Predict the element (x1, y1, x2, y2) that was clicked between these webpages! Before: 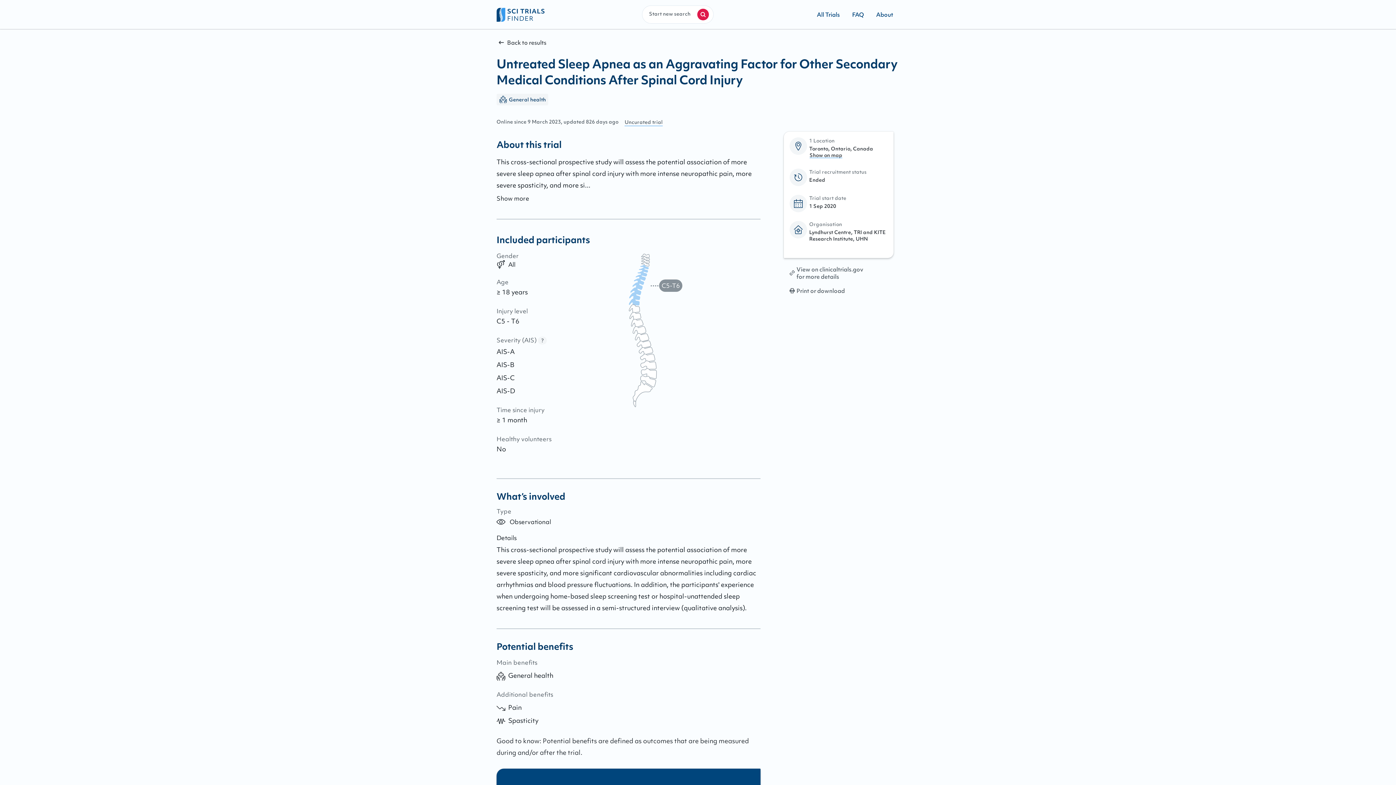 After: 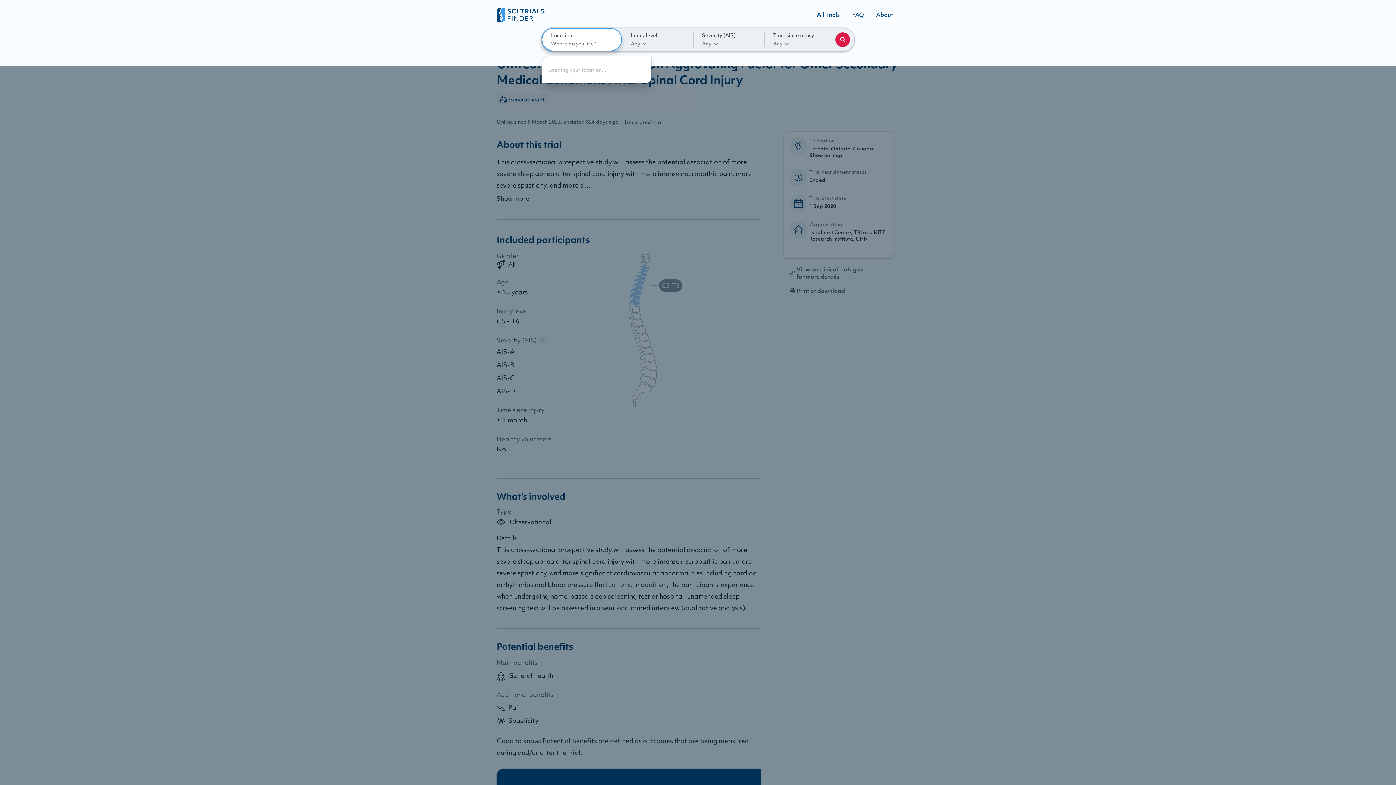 Action: bbox: (642, 5, 713, 23) label: Start new search